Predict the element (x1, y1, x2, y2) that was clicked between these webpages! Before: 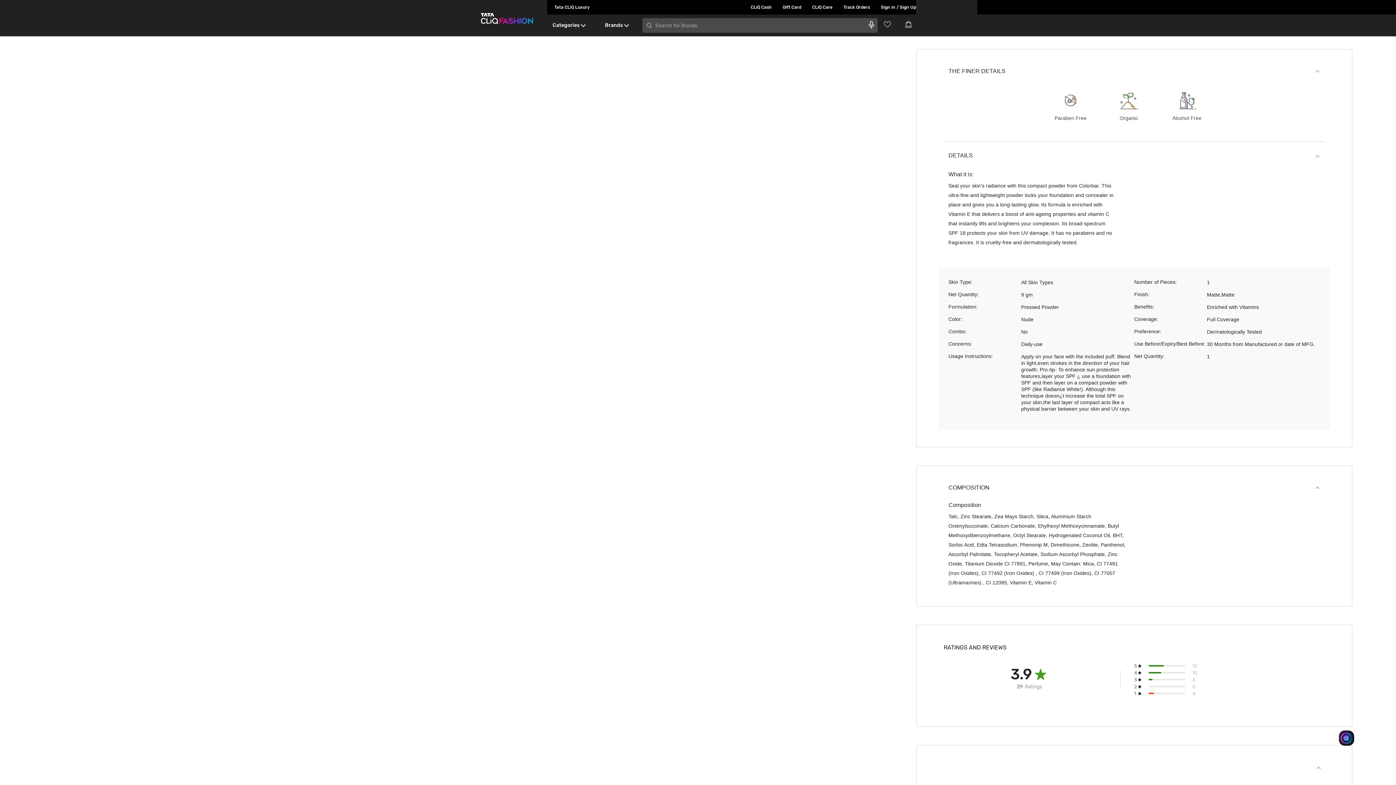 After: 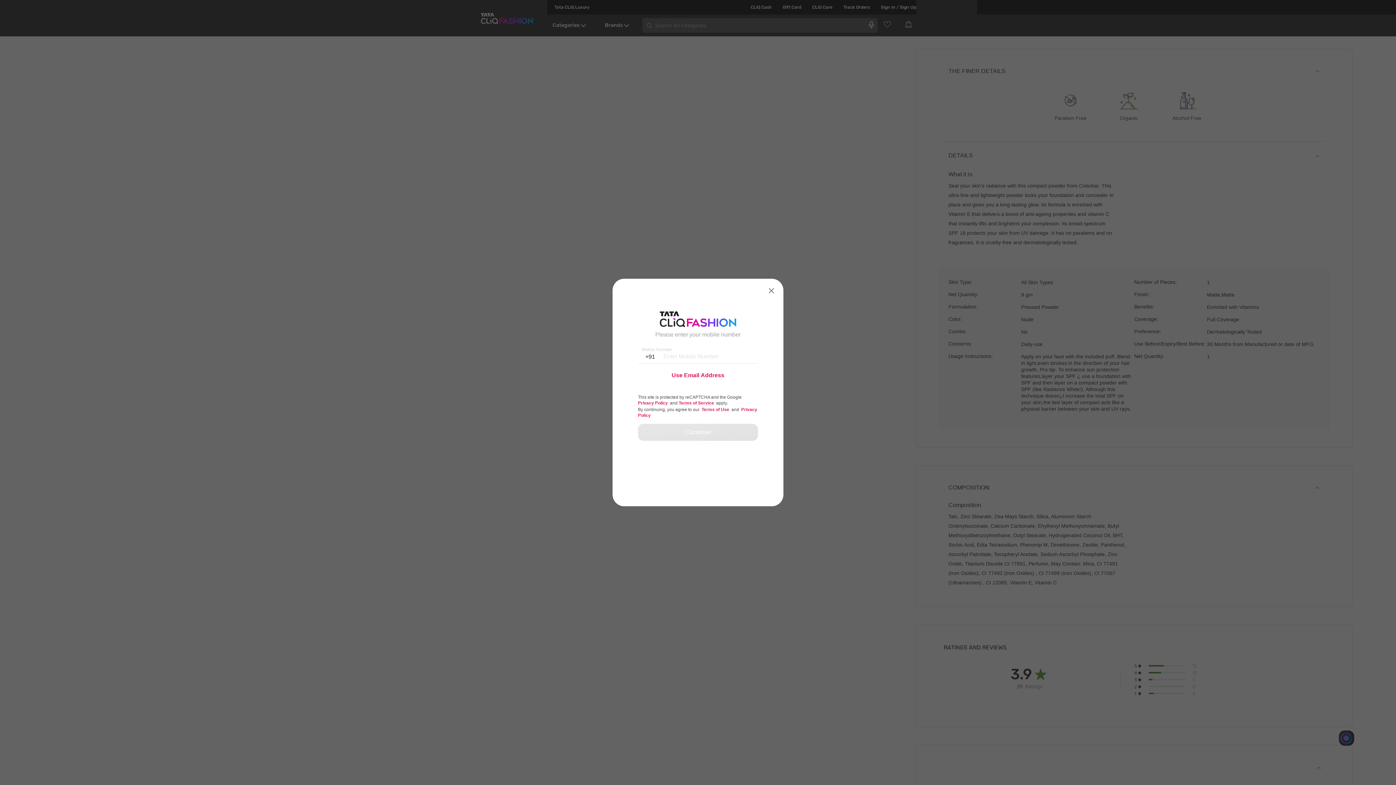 Action: label: Sign in / Sign Up bbox: (870, 0, 916, 14)